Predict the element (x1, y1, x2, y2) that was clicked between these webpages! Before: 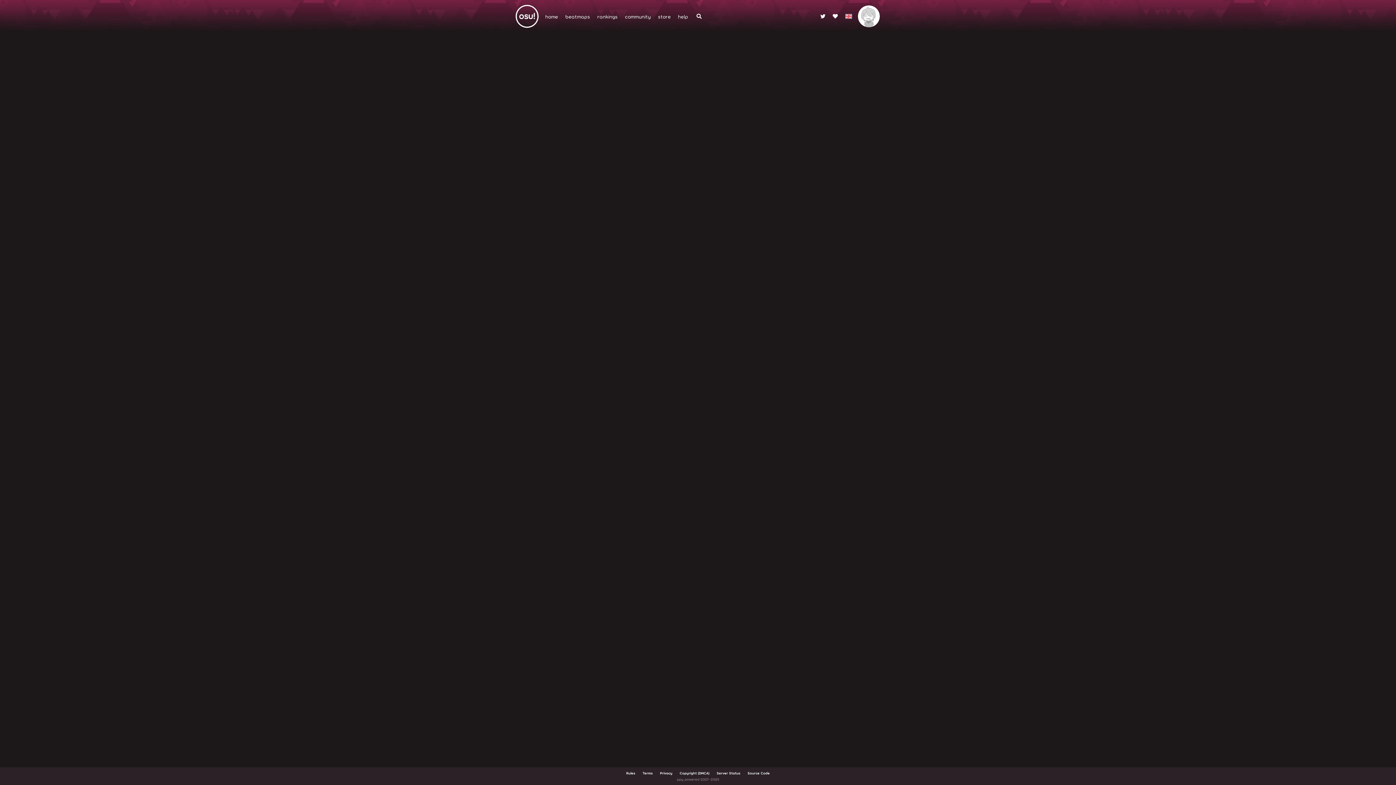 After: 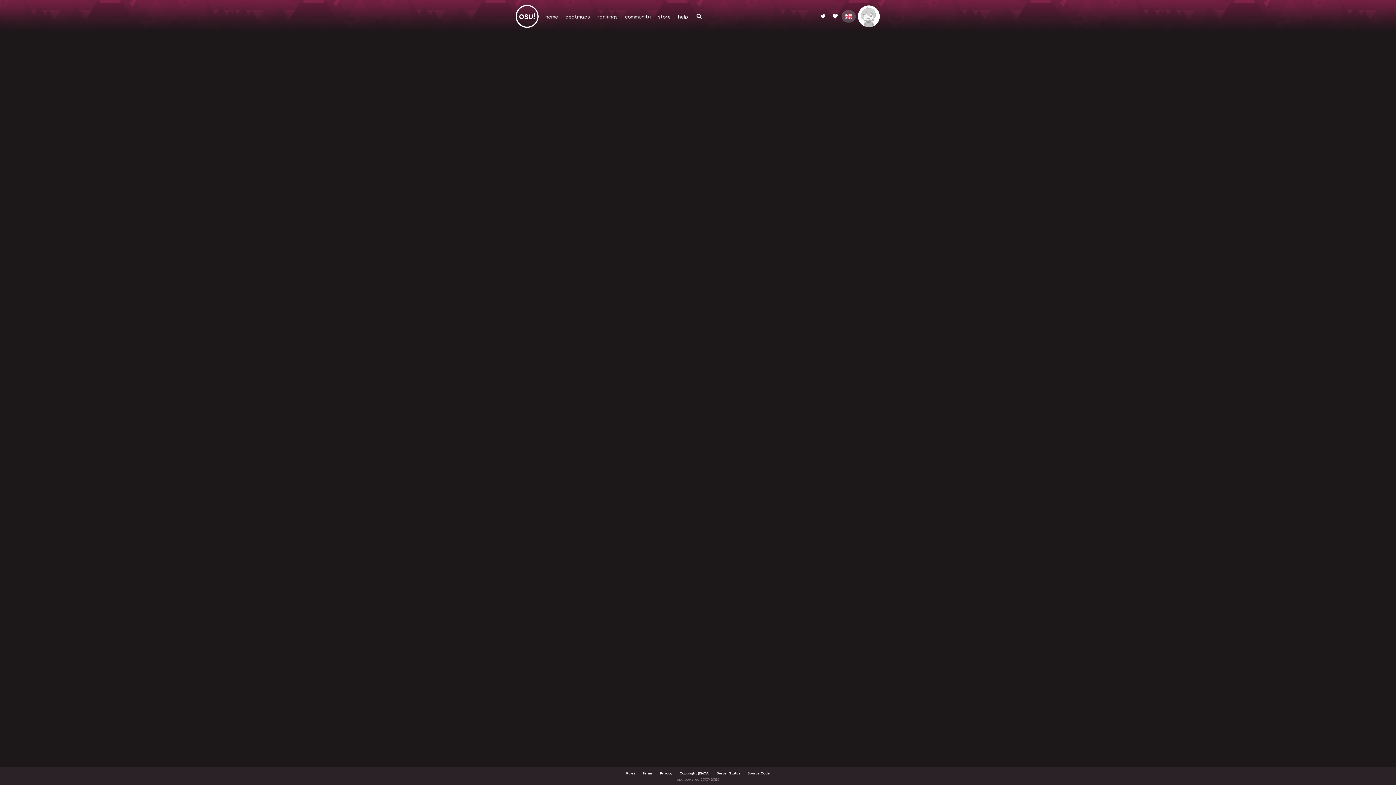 Action: bbox: (841, 10, 856, 22)